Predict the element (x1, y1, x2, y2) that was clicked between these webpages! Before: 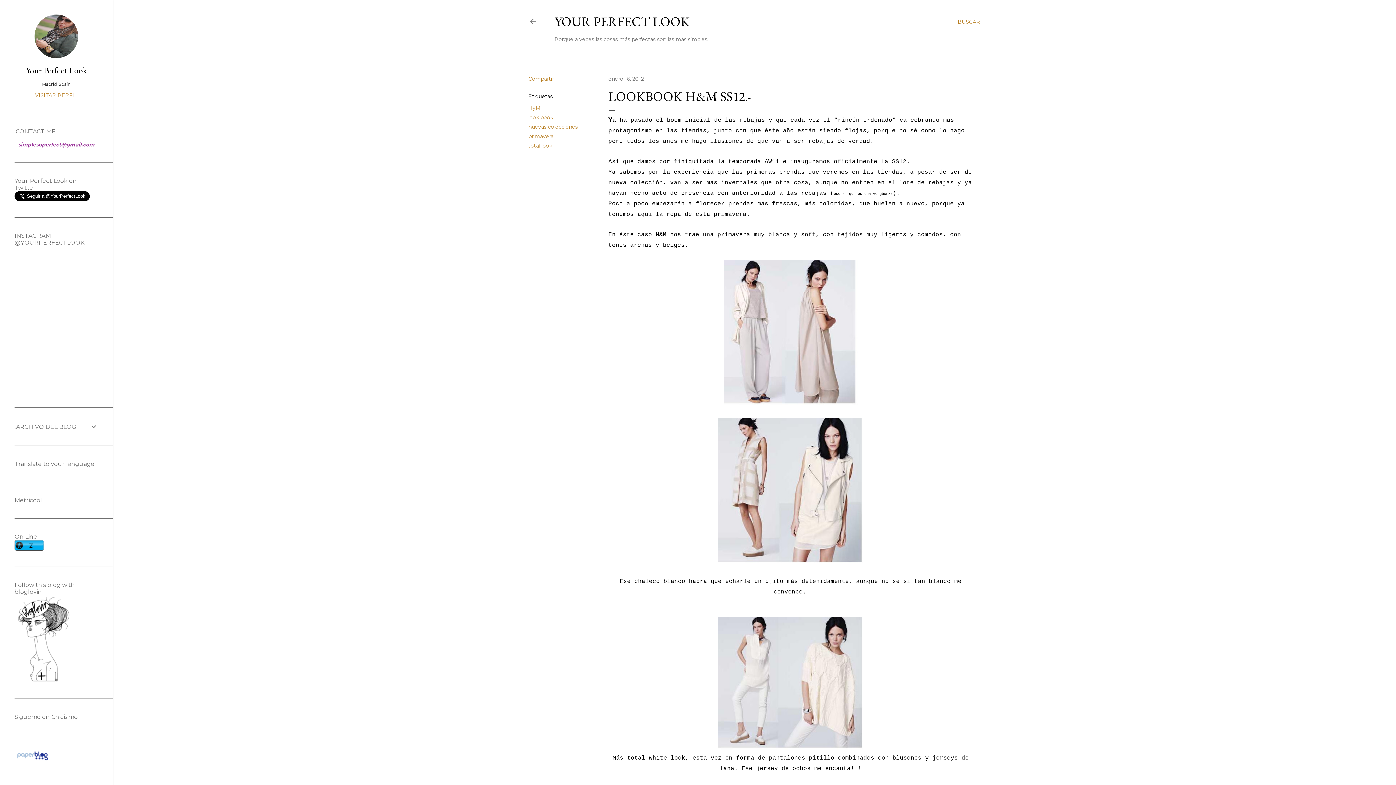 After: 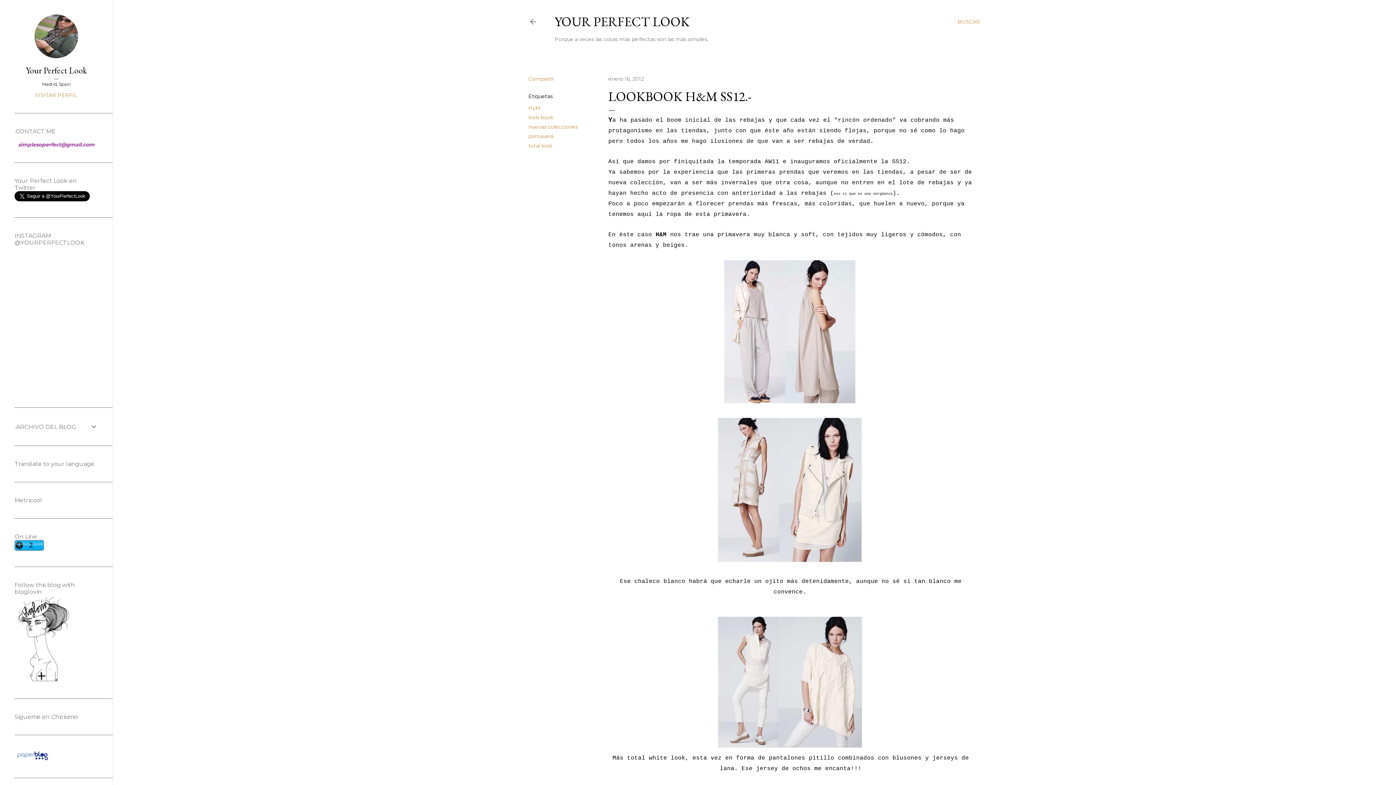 Action: bbox: (608, 75, 644, 82) label: enero 16, 2012